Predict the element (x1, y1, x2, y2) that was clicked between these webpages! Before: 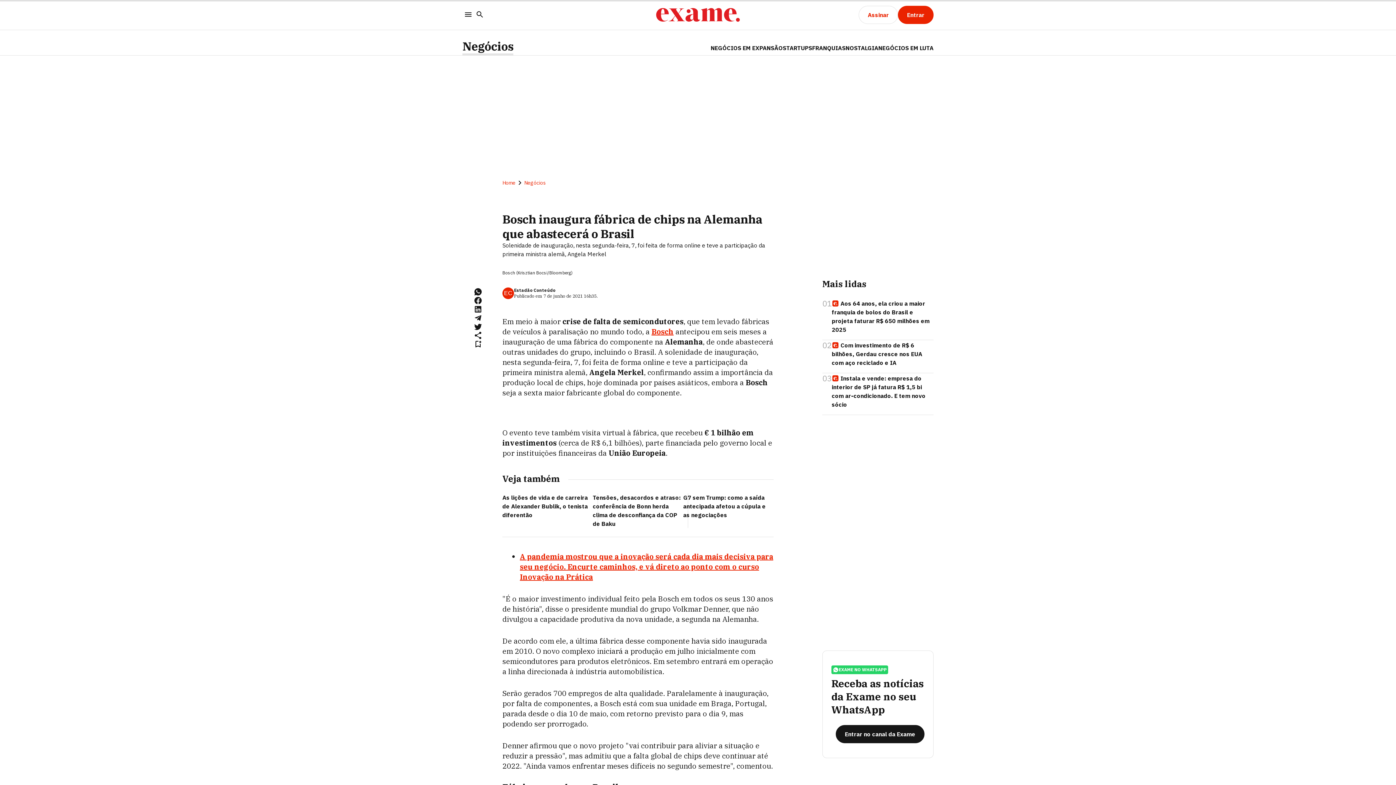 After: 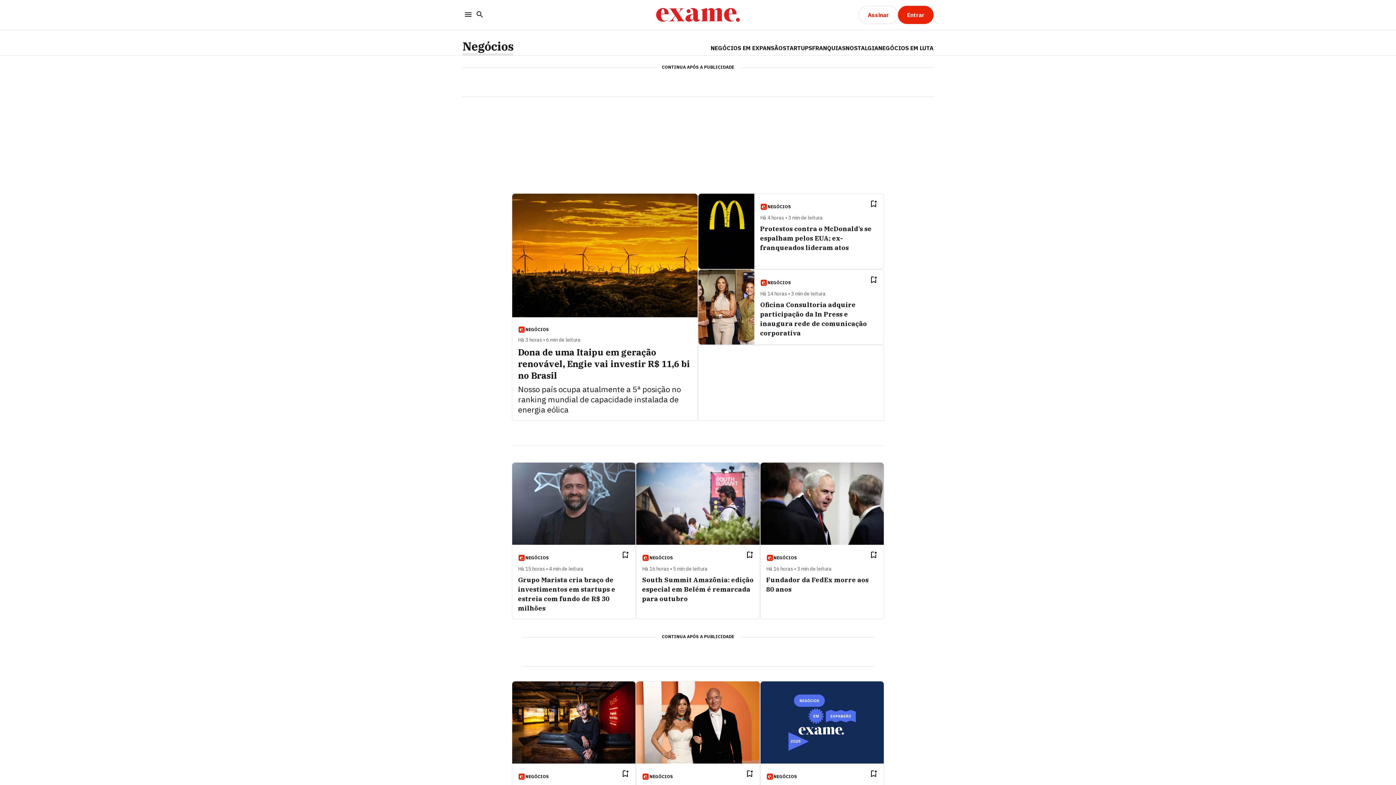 Action: bbox: (462, 38, 513, 54) label: Negócios